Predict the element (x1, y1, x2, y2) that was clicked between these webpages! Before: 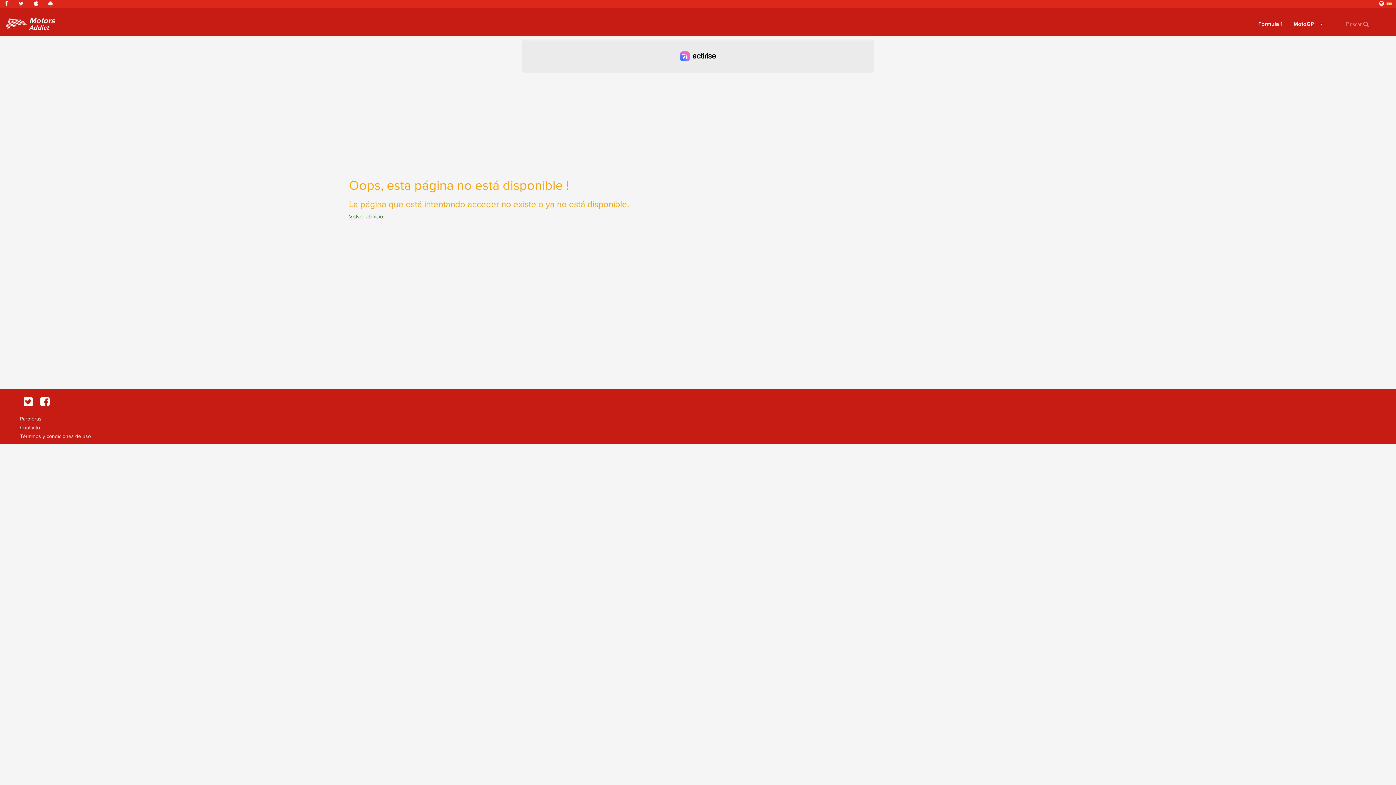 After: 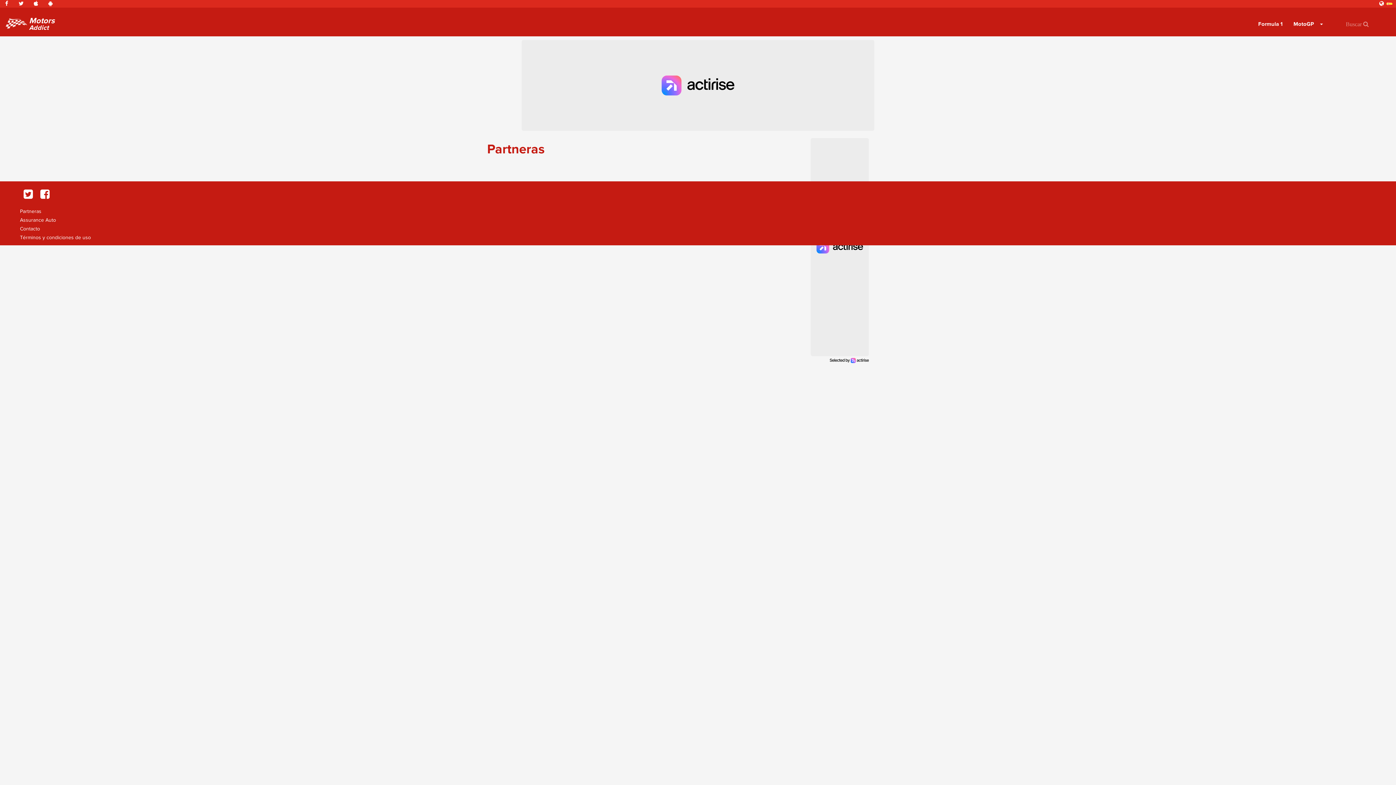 Action: bbox: (20, 416, 41, 421) label: Partneras